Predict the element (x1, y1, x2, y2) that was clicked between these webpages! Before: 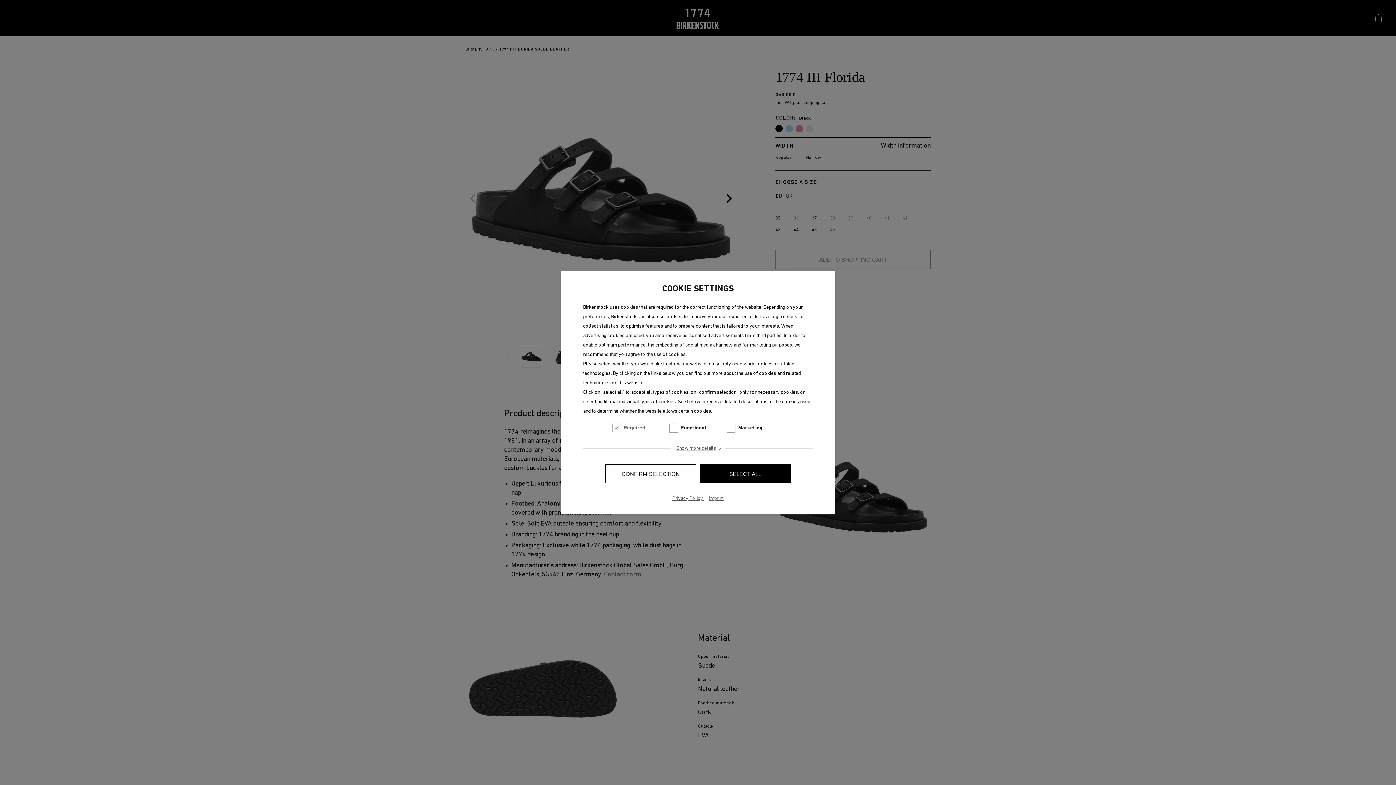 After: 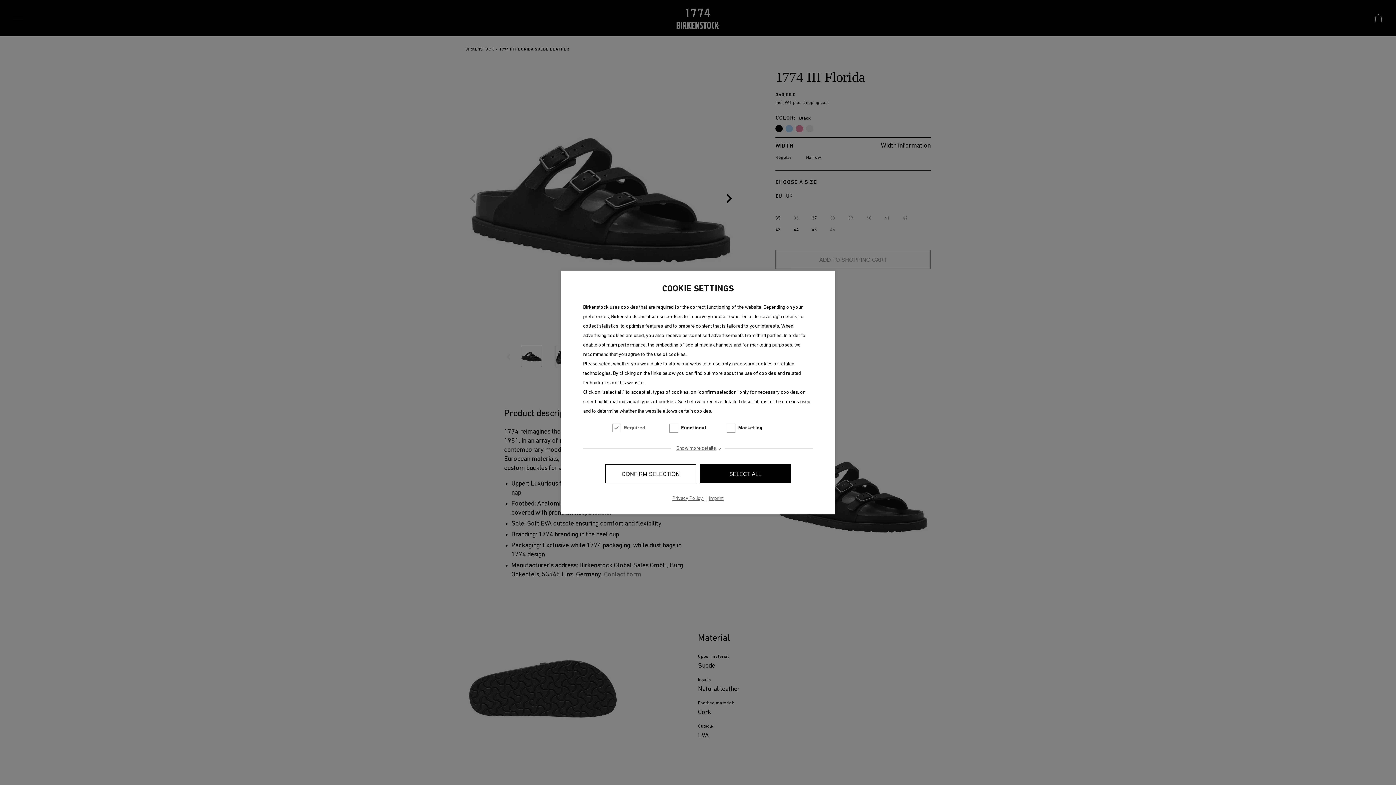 Action: label: Imprint bbox: (709, 496, 723, 501)